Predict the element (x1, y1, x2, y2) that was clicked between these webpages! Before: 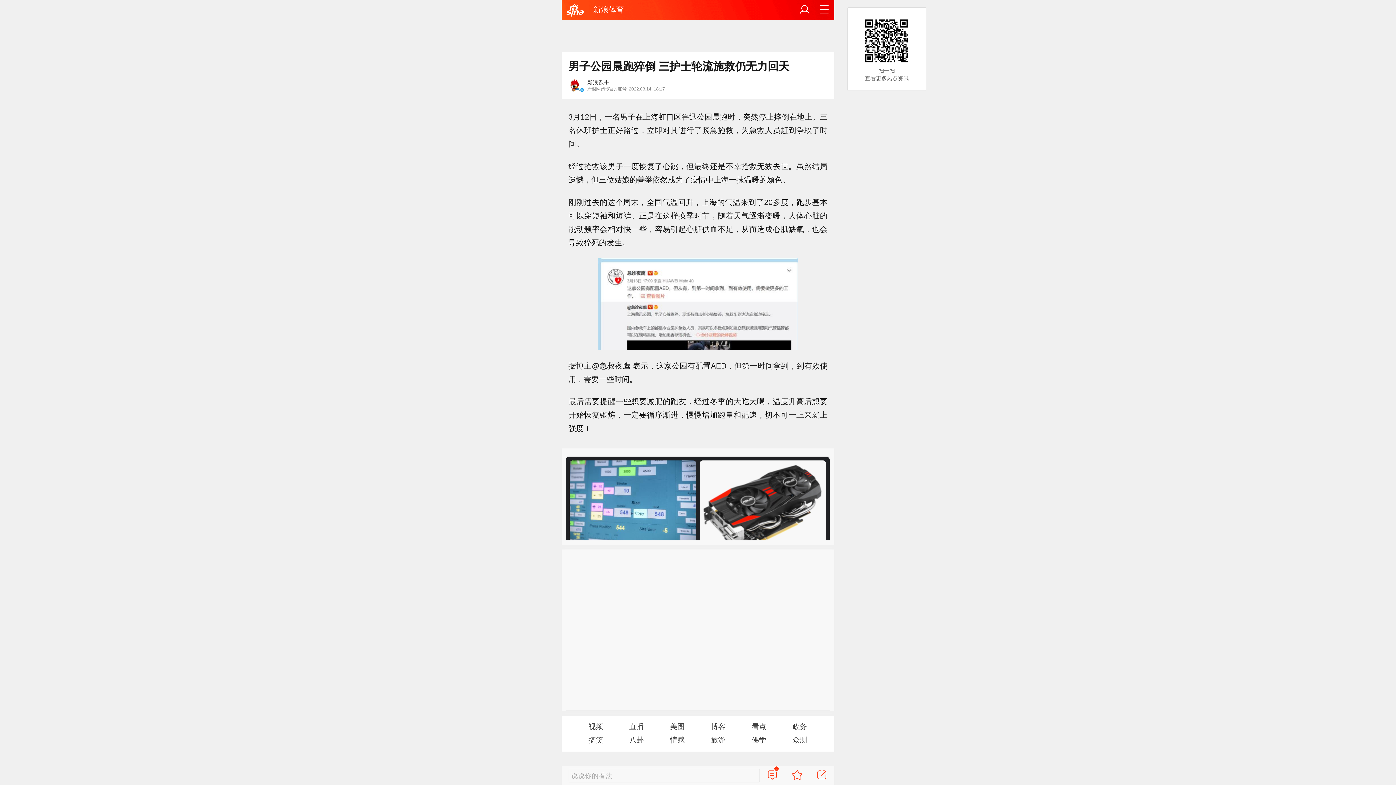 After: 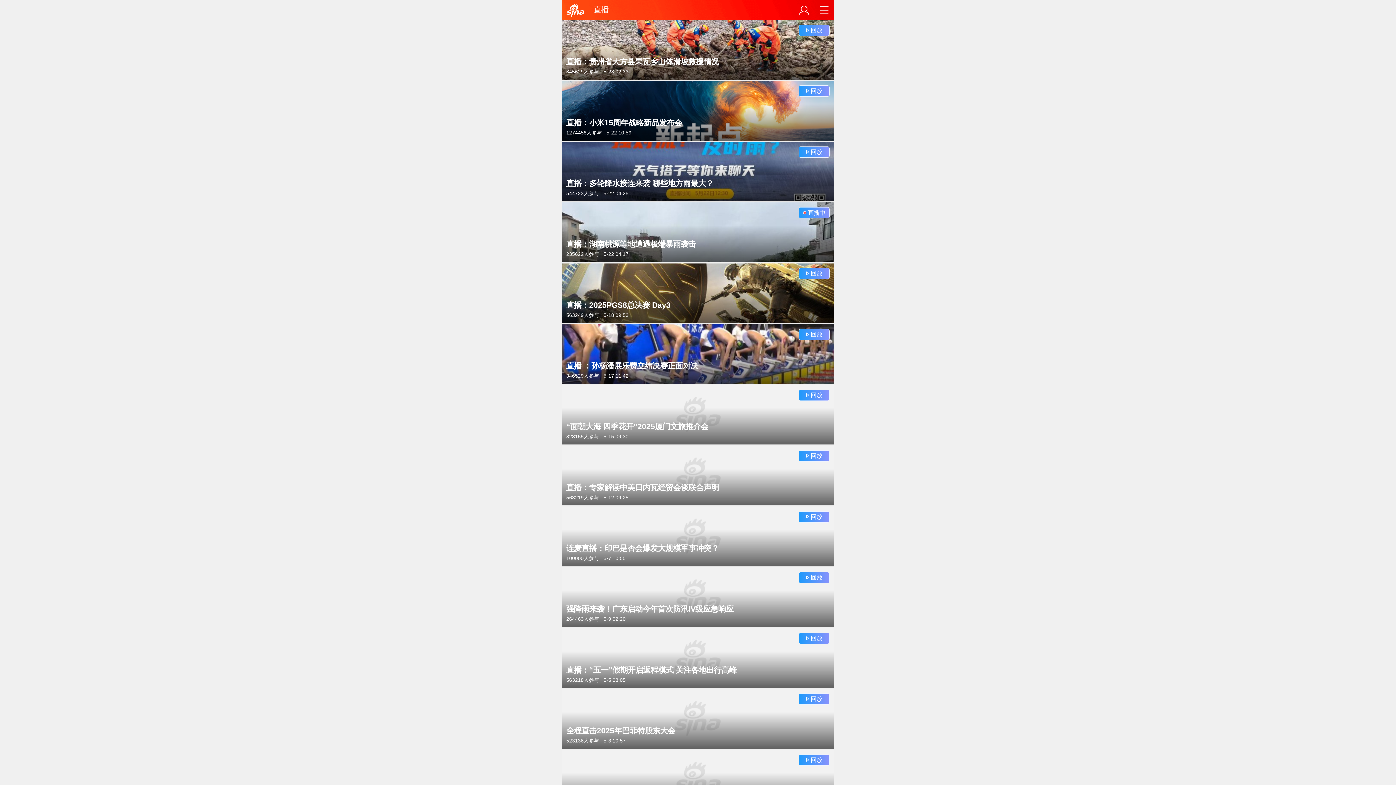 Action: label: 直播 bbox: (617, 720, 655, 733)